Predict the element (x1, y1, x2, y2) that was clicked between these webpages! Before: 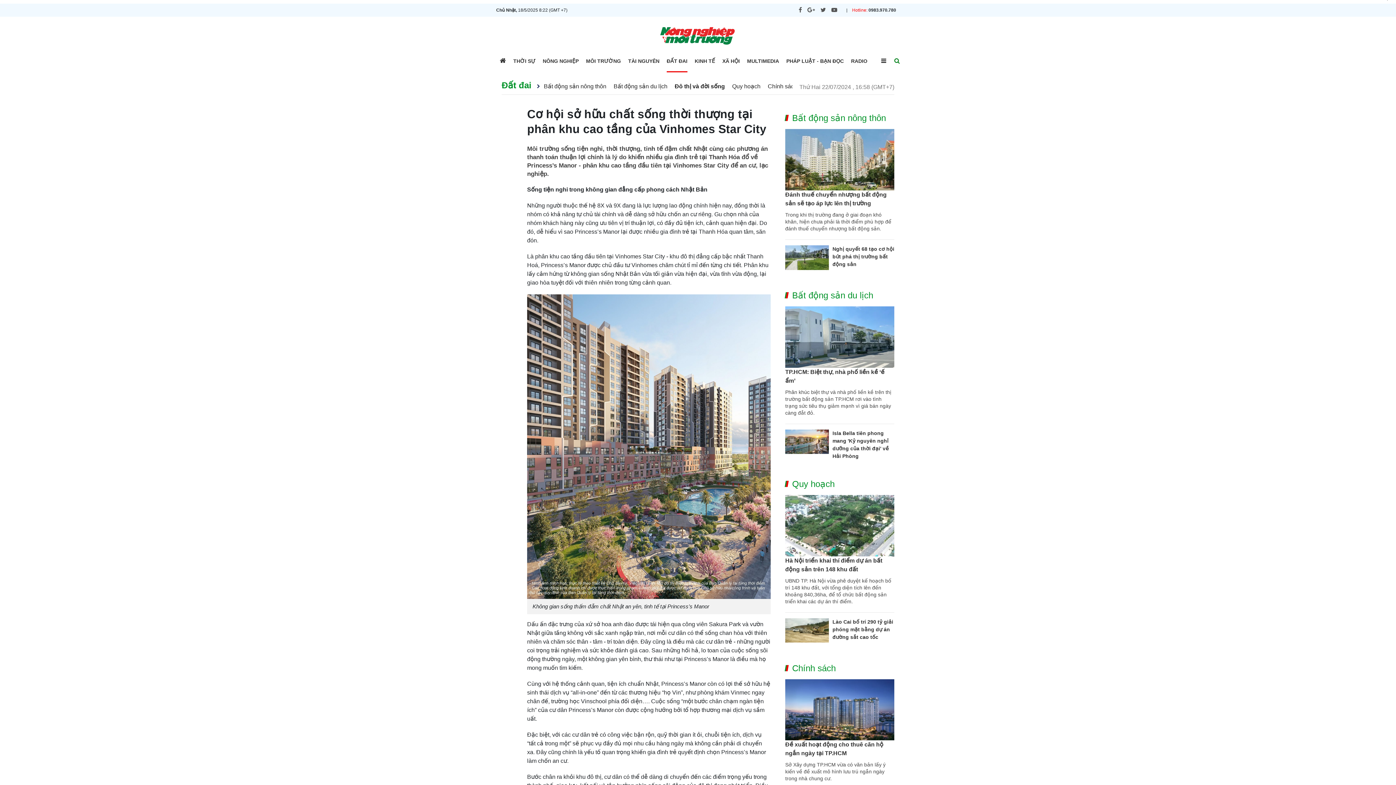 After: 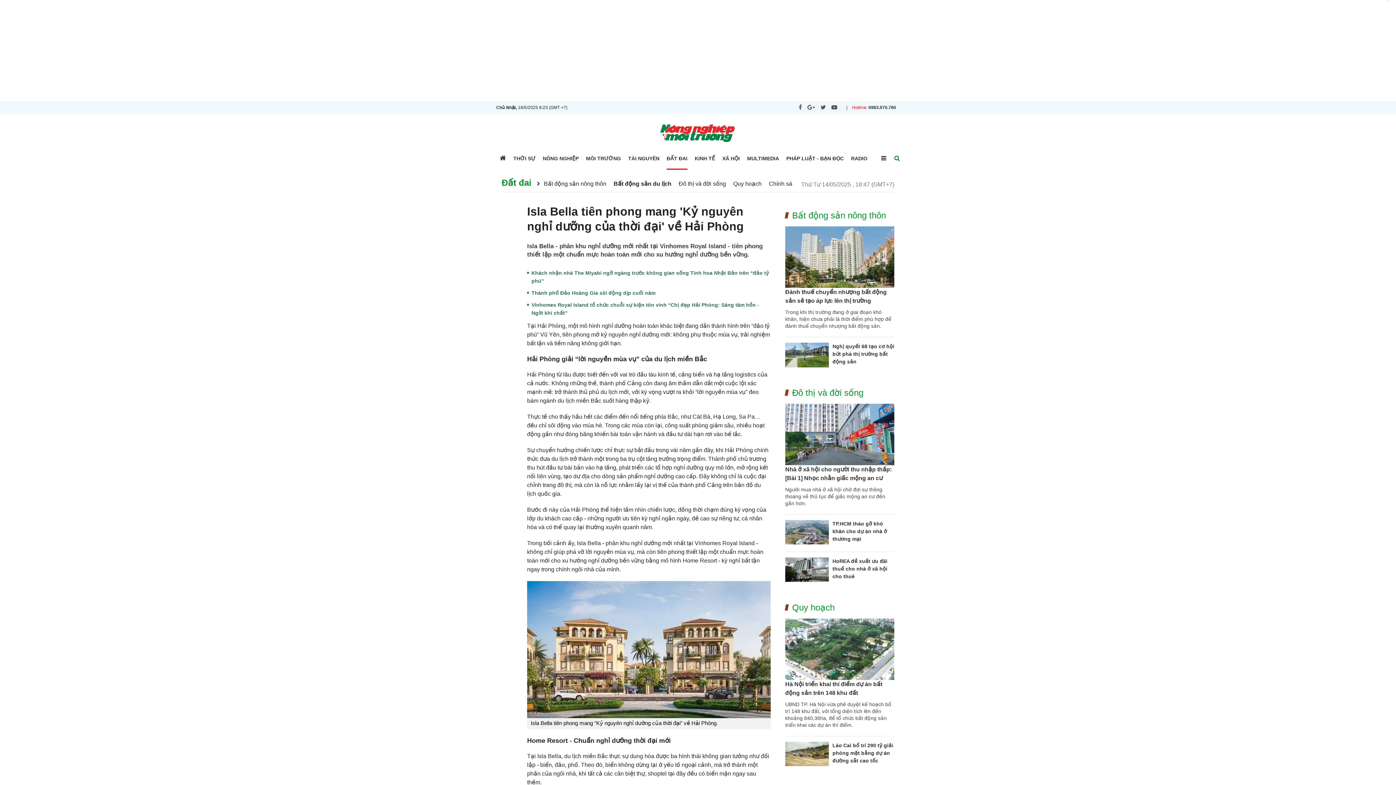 Action: bbox: (785, 429, 829, 455)